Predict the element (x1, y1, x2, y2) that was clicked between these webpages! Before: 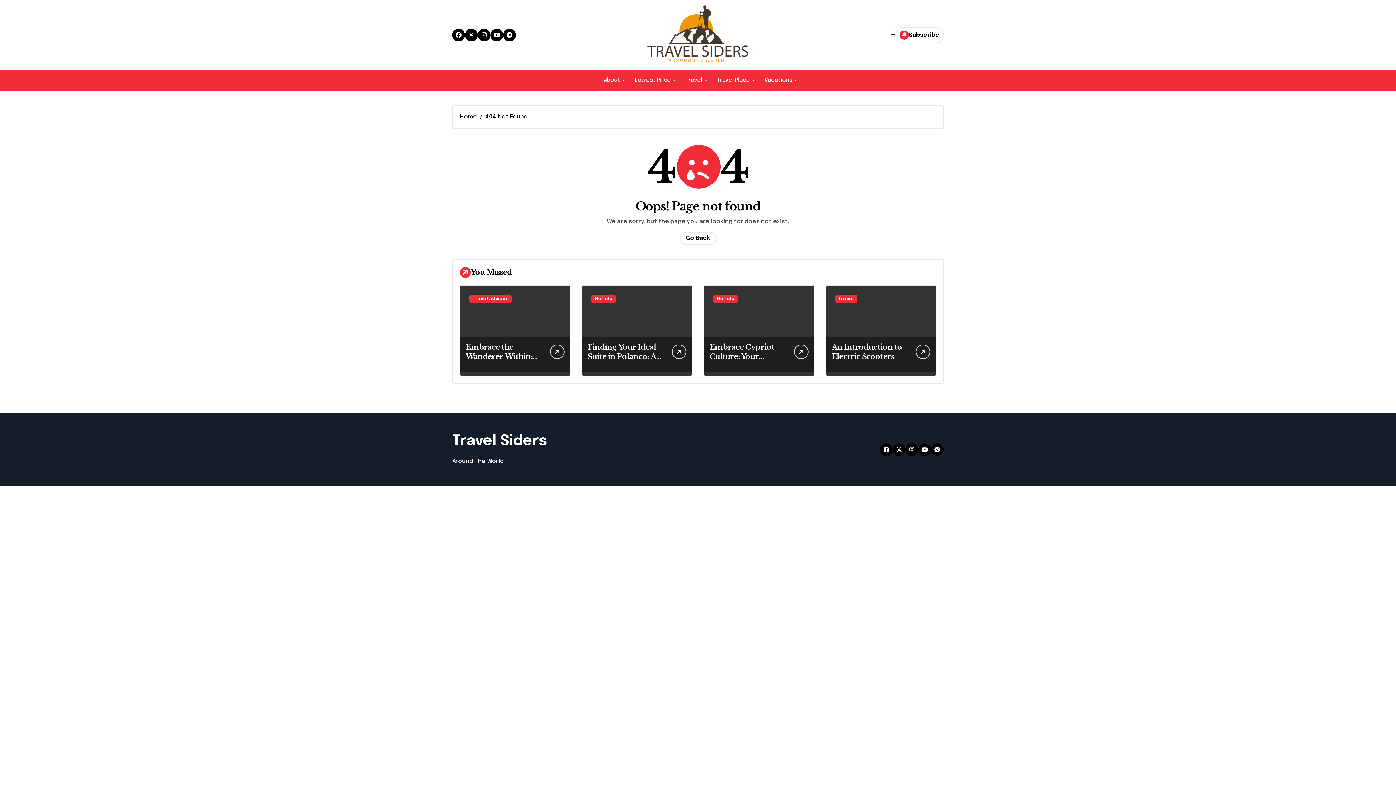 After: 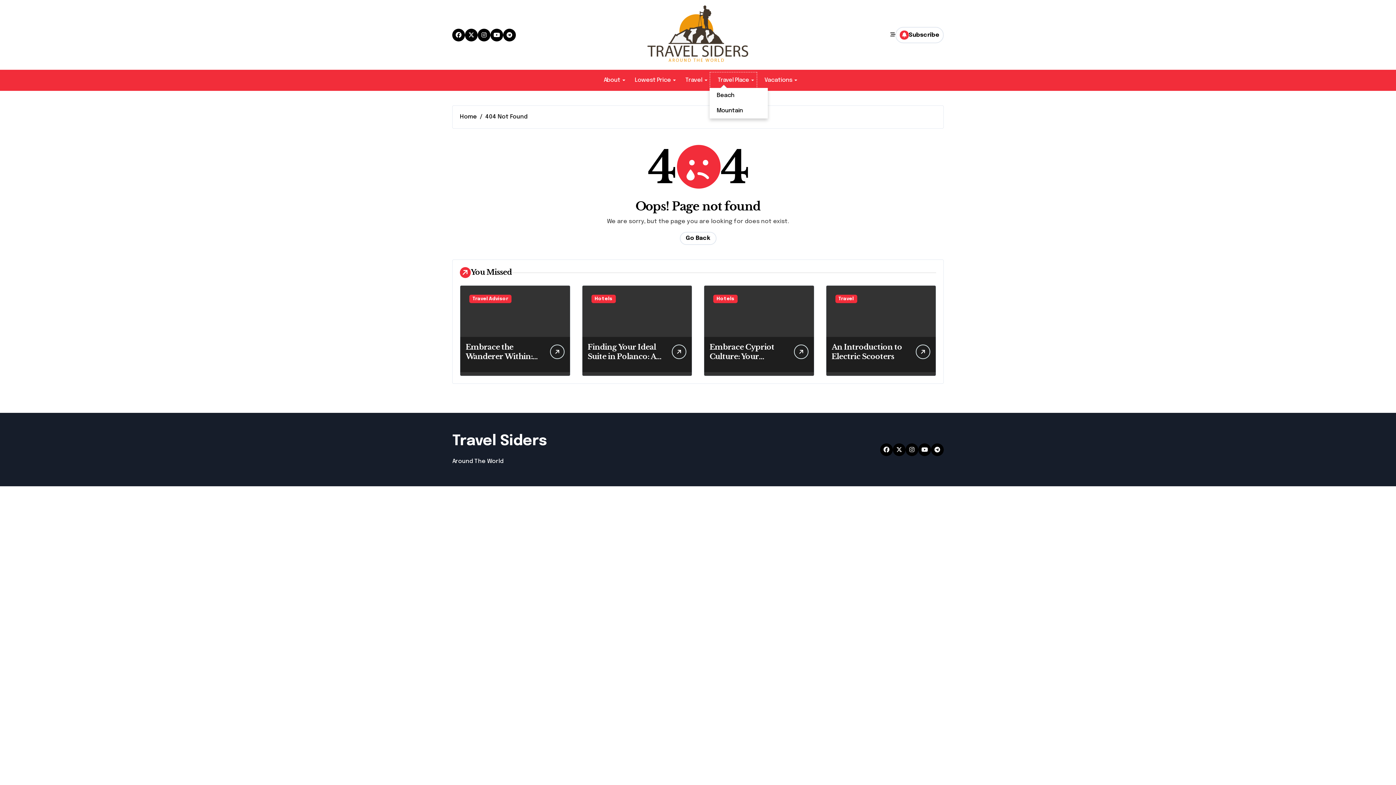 Action: label: Travel Place bbox: (709, 72, 757, 88)